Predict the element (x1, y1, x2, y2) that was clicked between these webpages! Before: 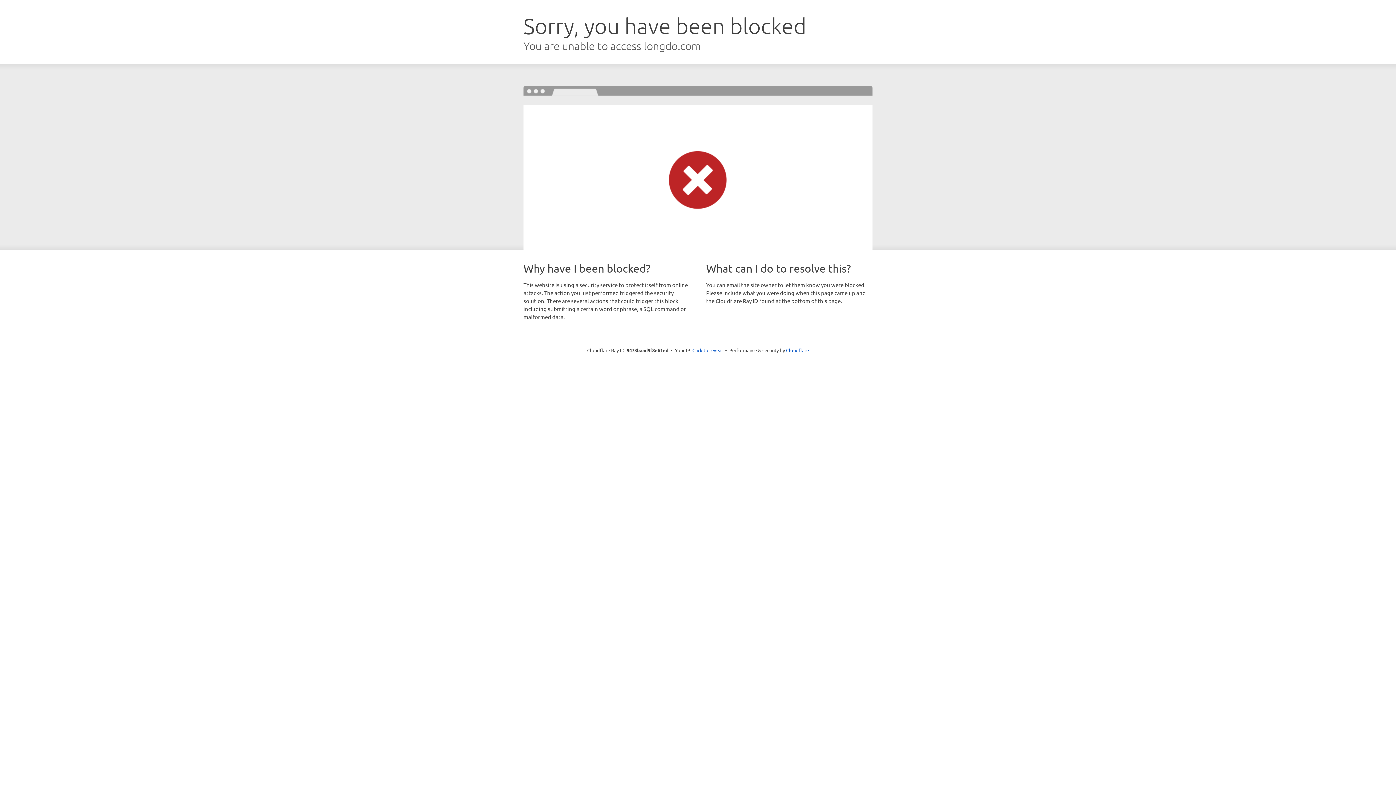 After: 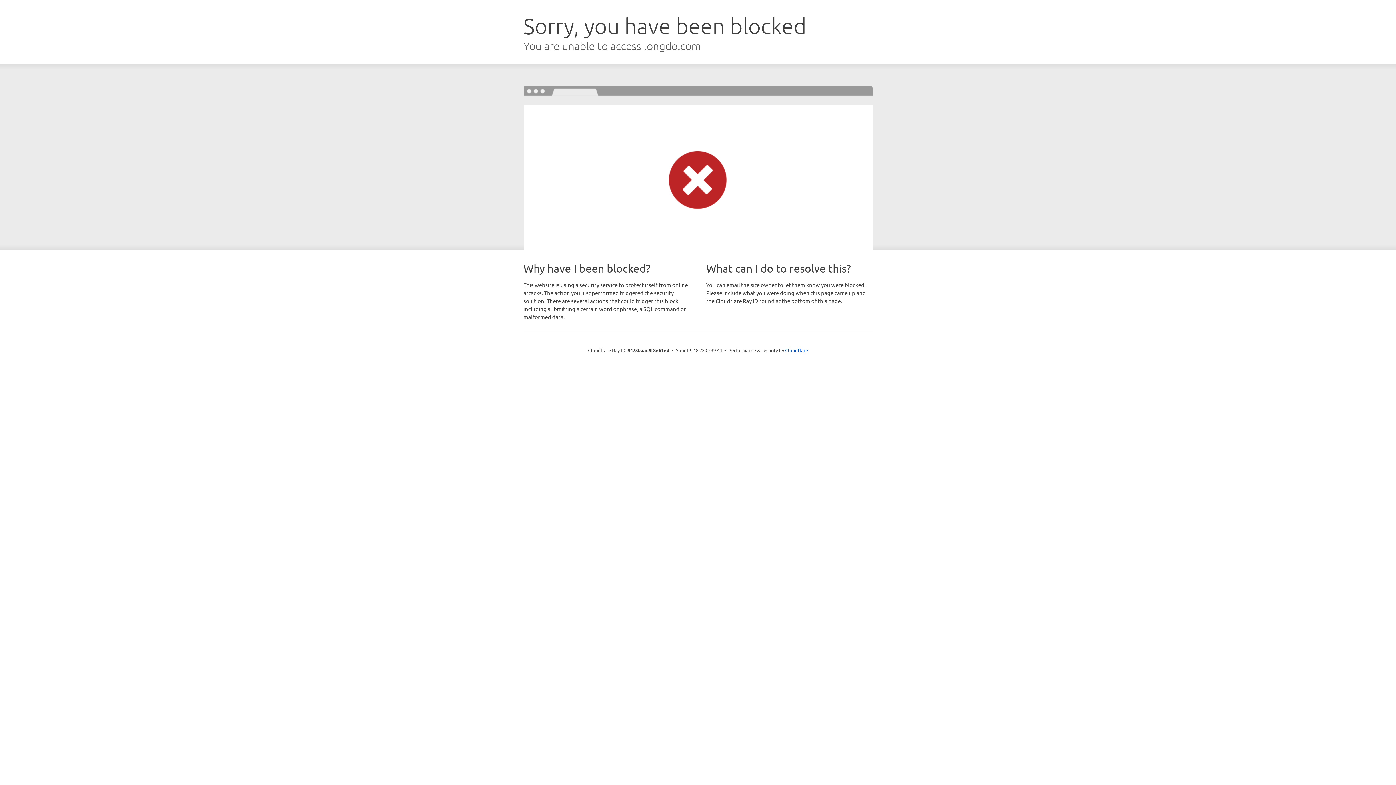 Action: bbox: (692, 346, 723, 353) label: Click to reveal